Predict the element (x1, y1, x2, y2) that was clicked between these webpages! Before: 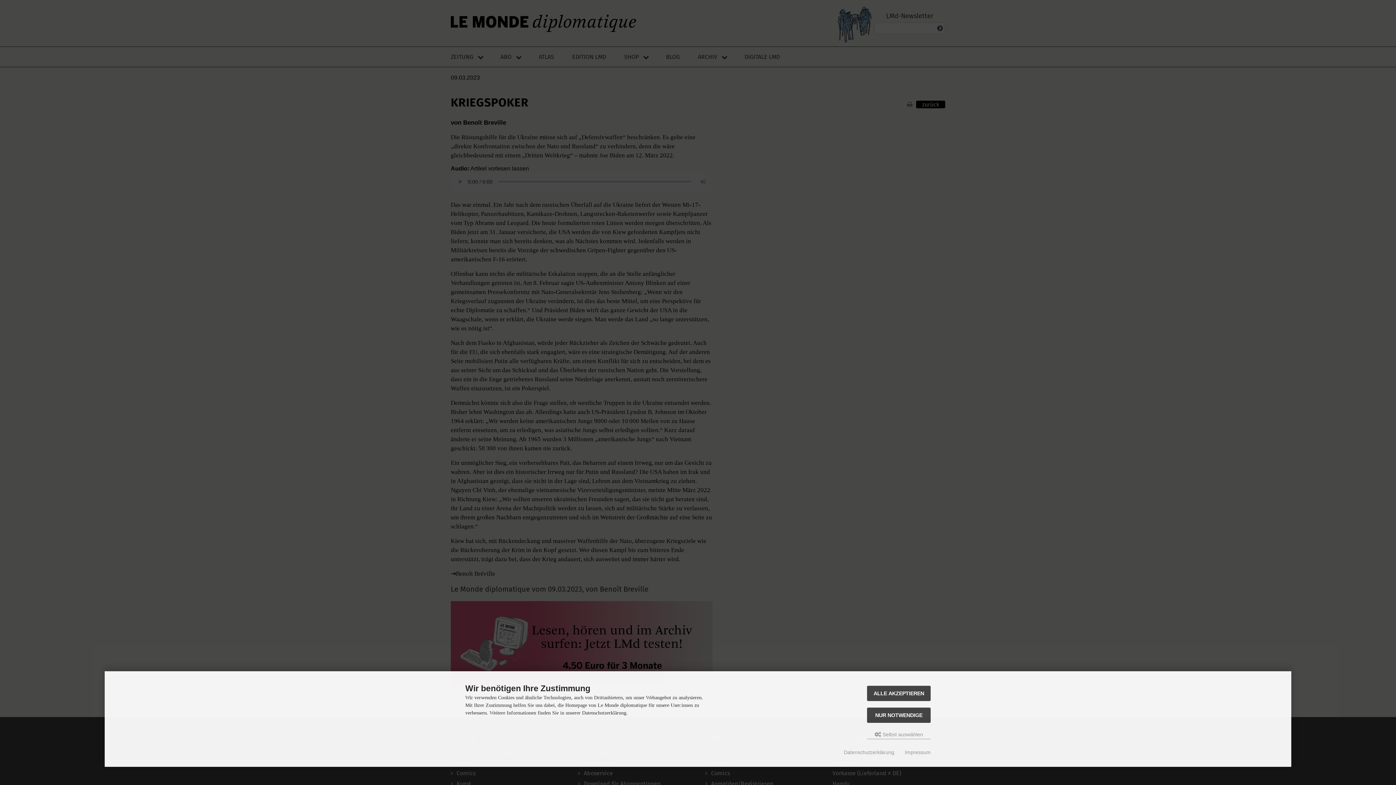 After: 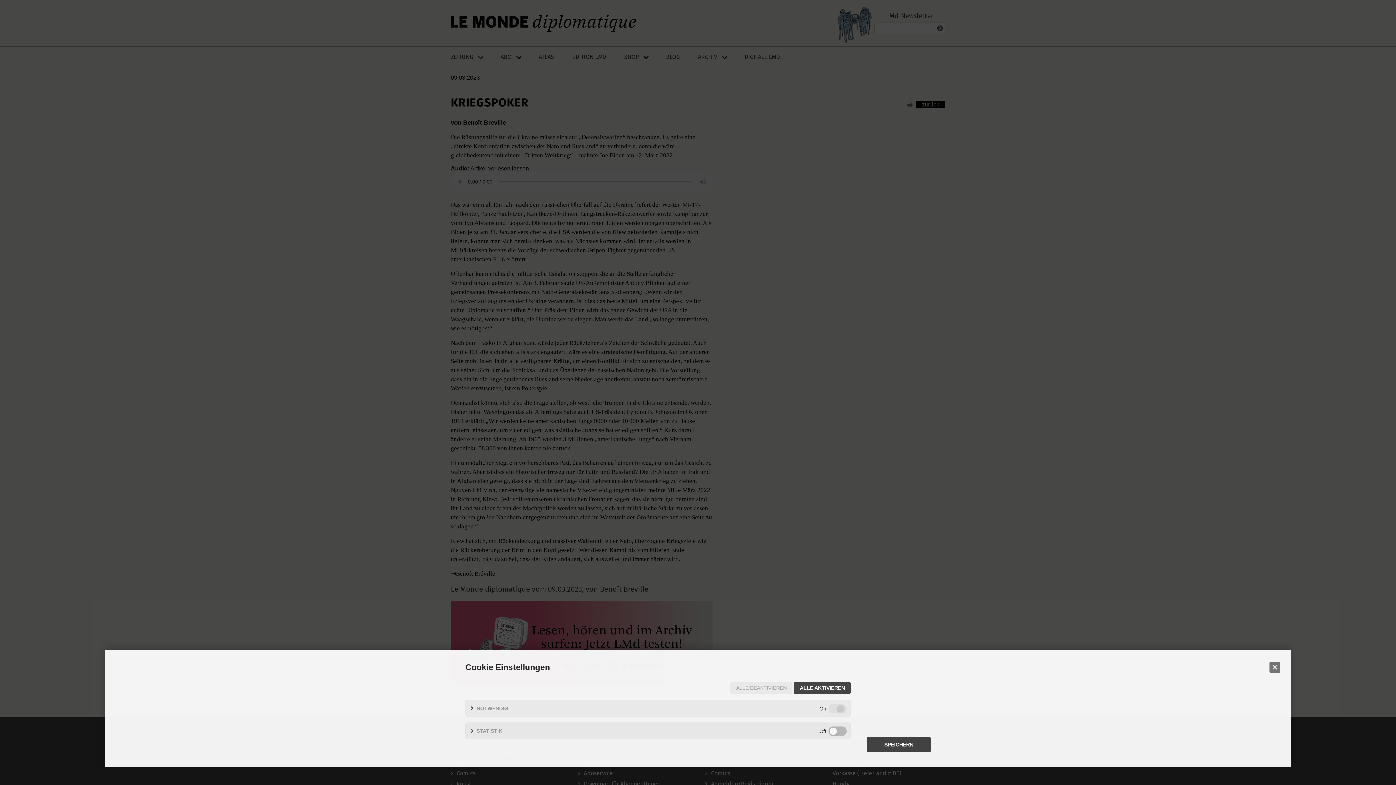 Action: bbox: (867, 730, 930, 739) label:  Selbst auswählen